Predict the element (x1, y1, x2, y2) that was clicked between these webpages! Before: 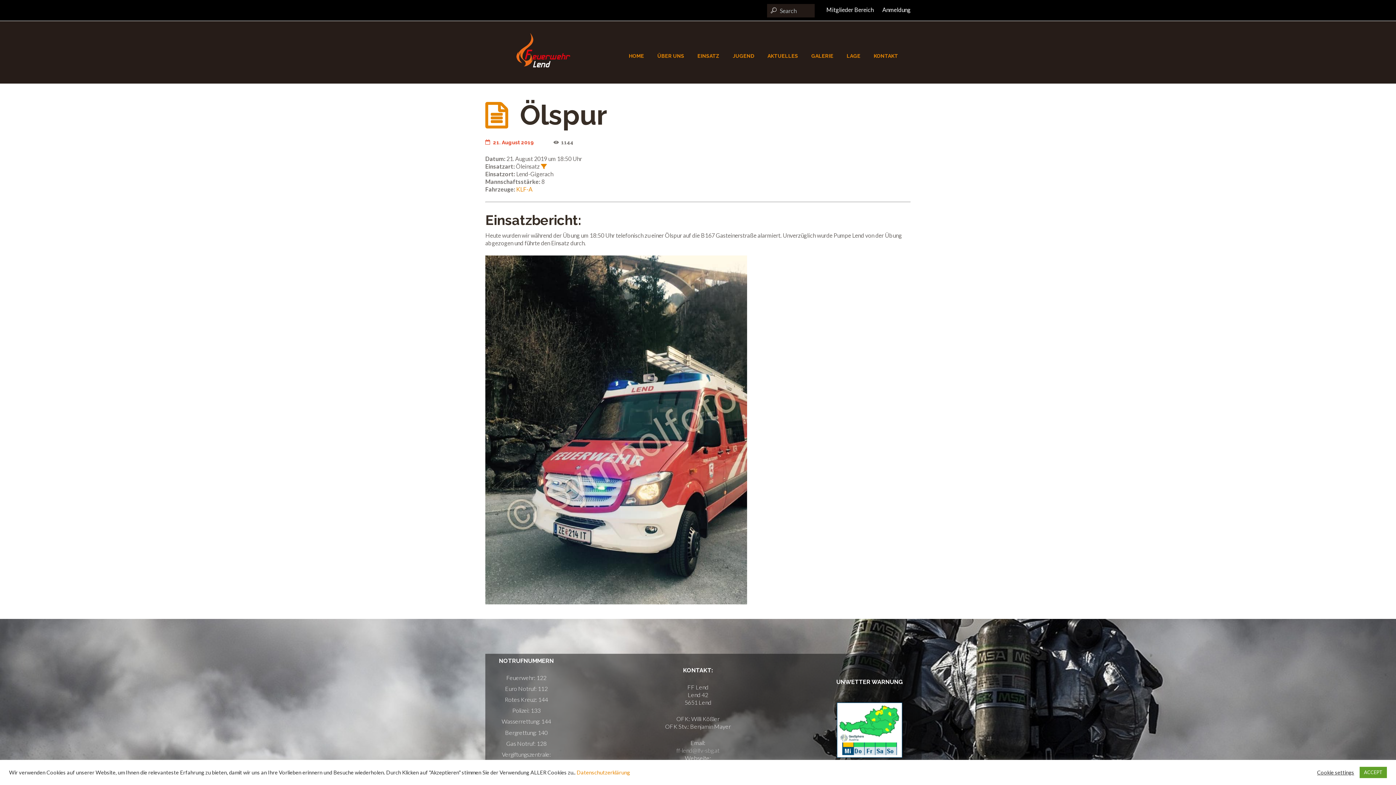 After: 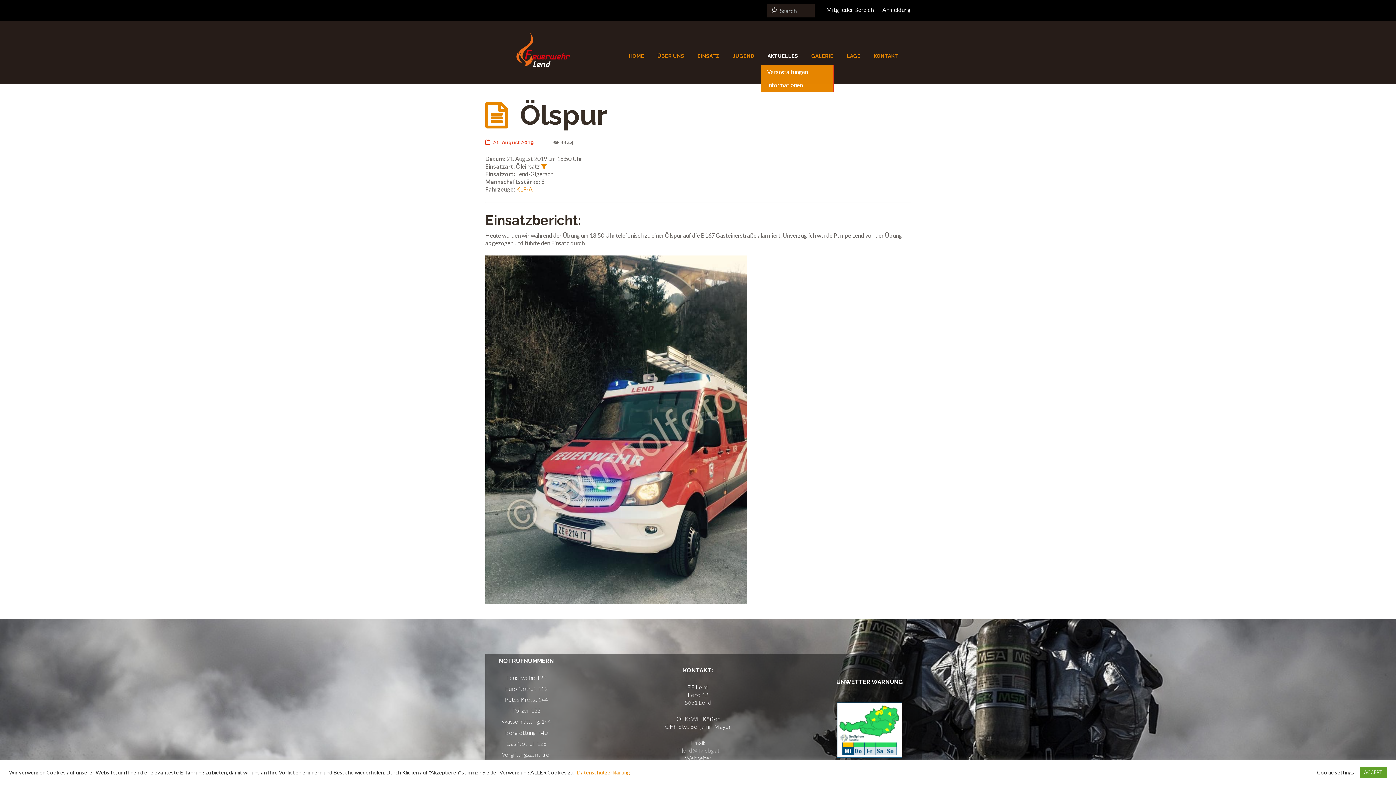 Action: label: AKTUELLES bbox: (761, 50, 804, 61)